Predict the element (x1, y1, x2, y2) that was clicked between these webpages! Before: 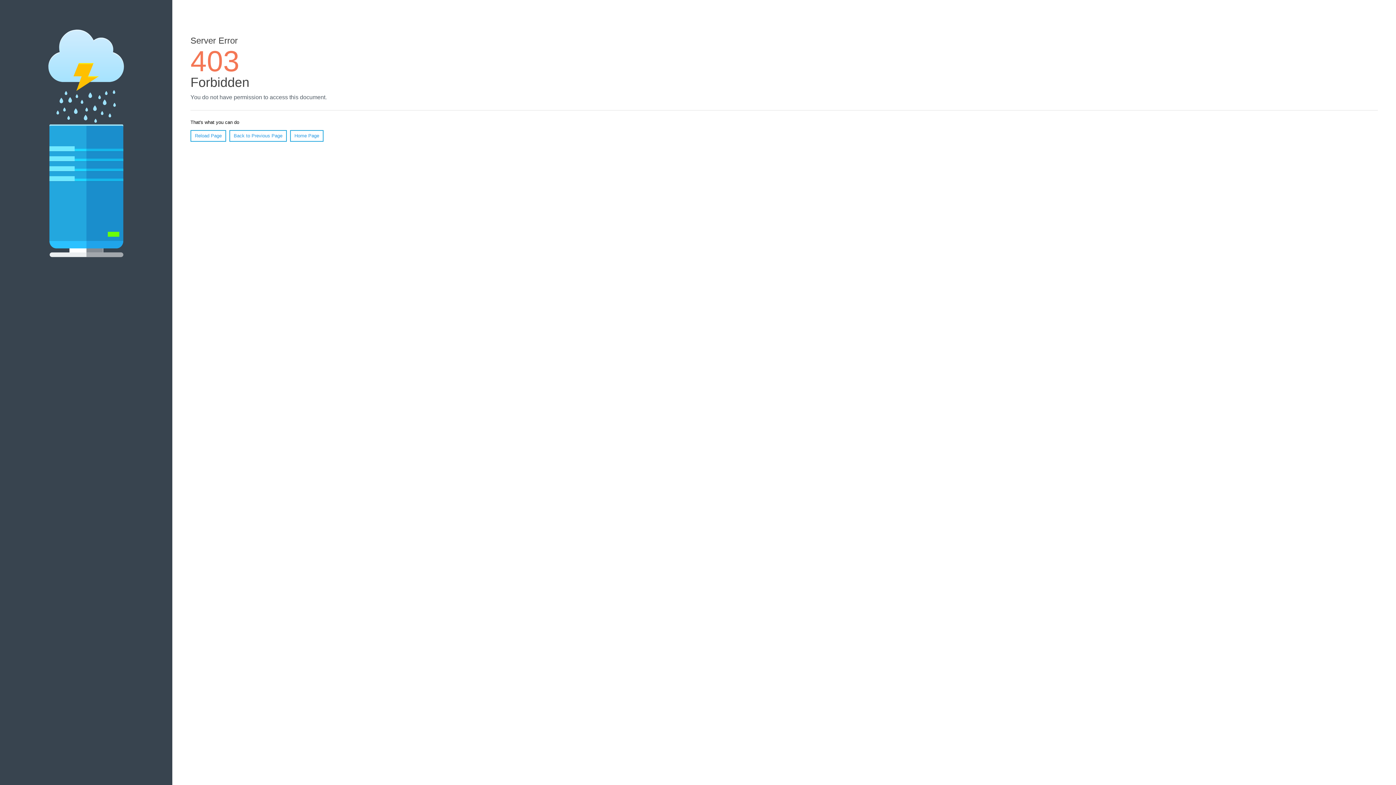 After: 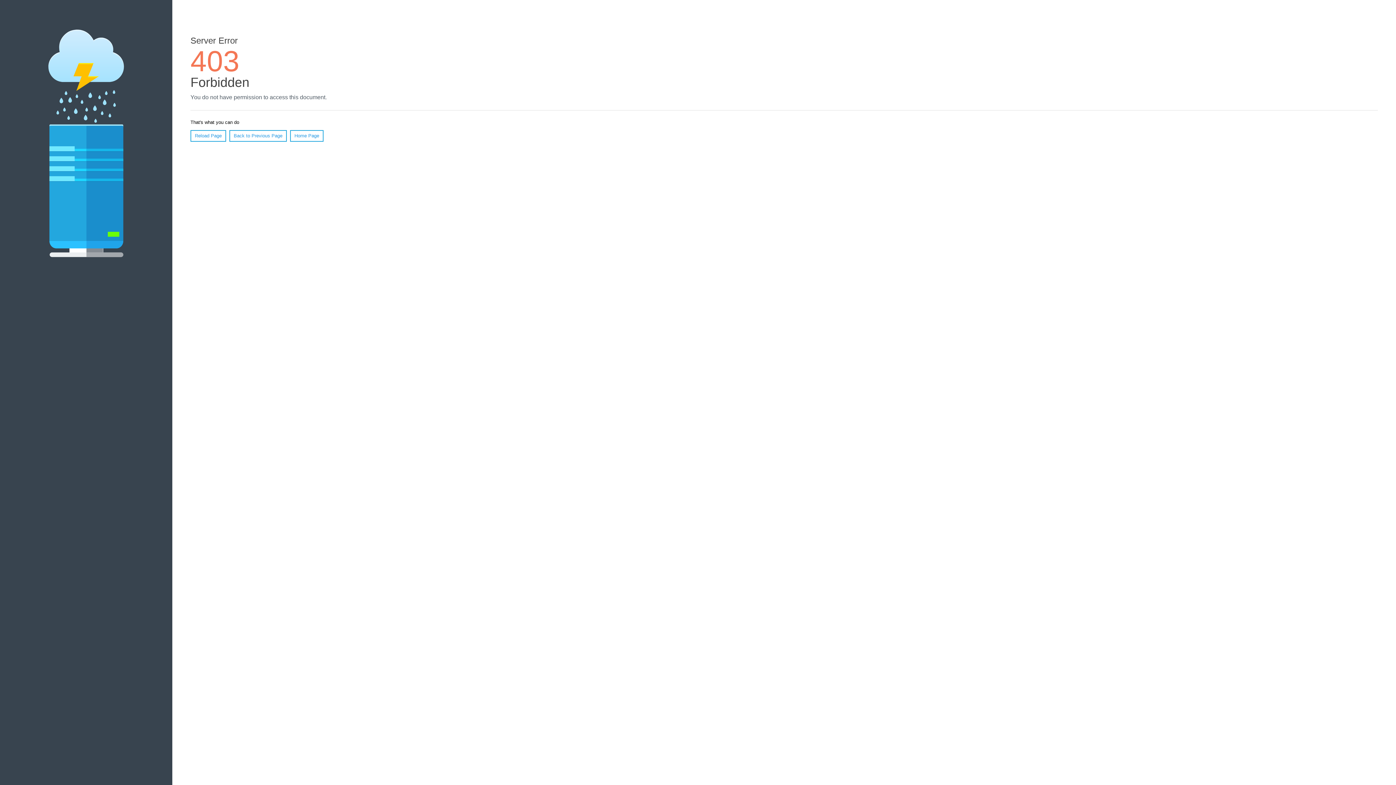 Action: bbox: (290, 130, 323, 141) label: Home Page